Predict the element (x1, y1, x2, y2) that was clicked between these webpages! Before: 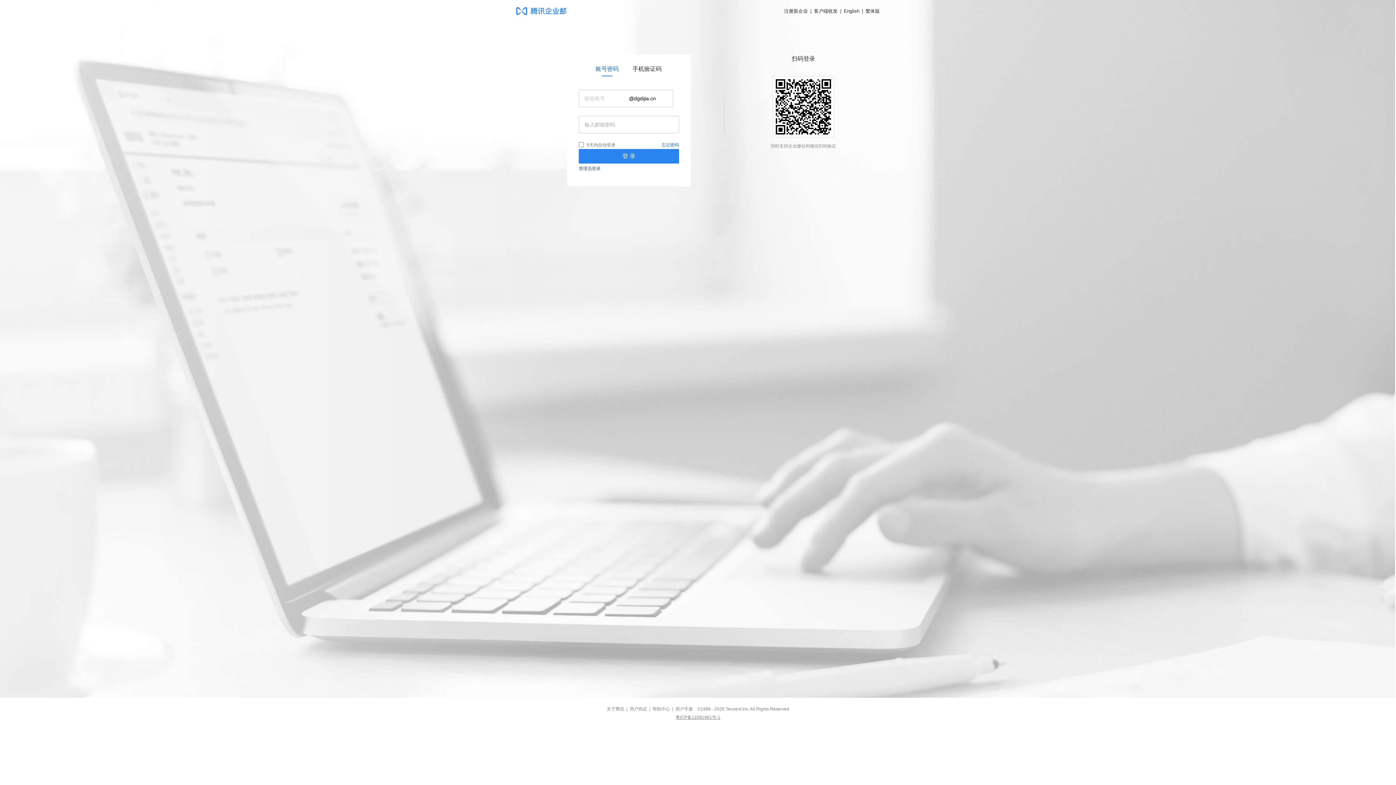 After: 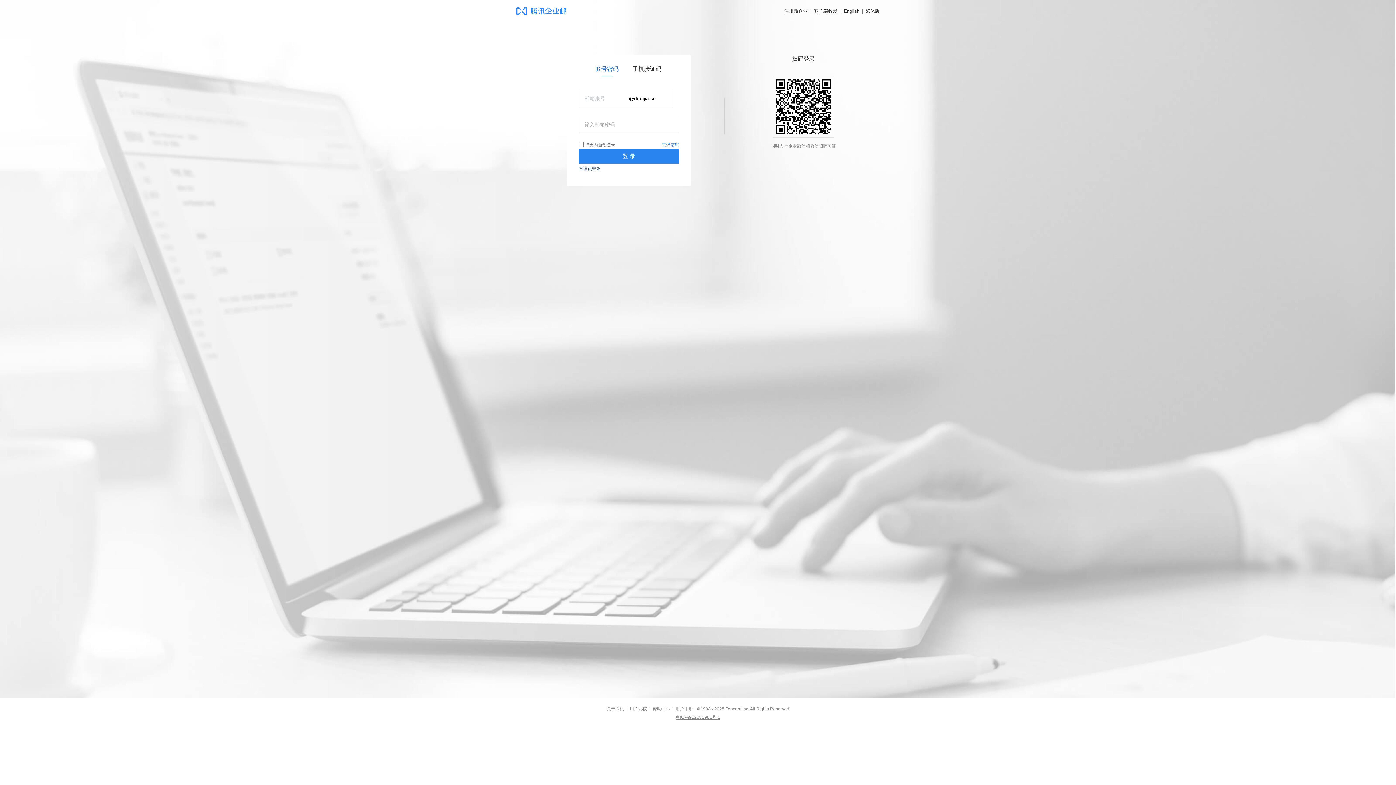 Action: bbox: (516, 7, 566, 14)